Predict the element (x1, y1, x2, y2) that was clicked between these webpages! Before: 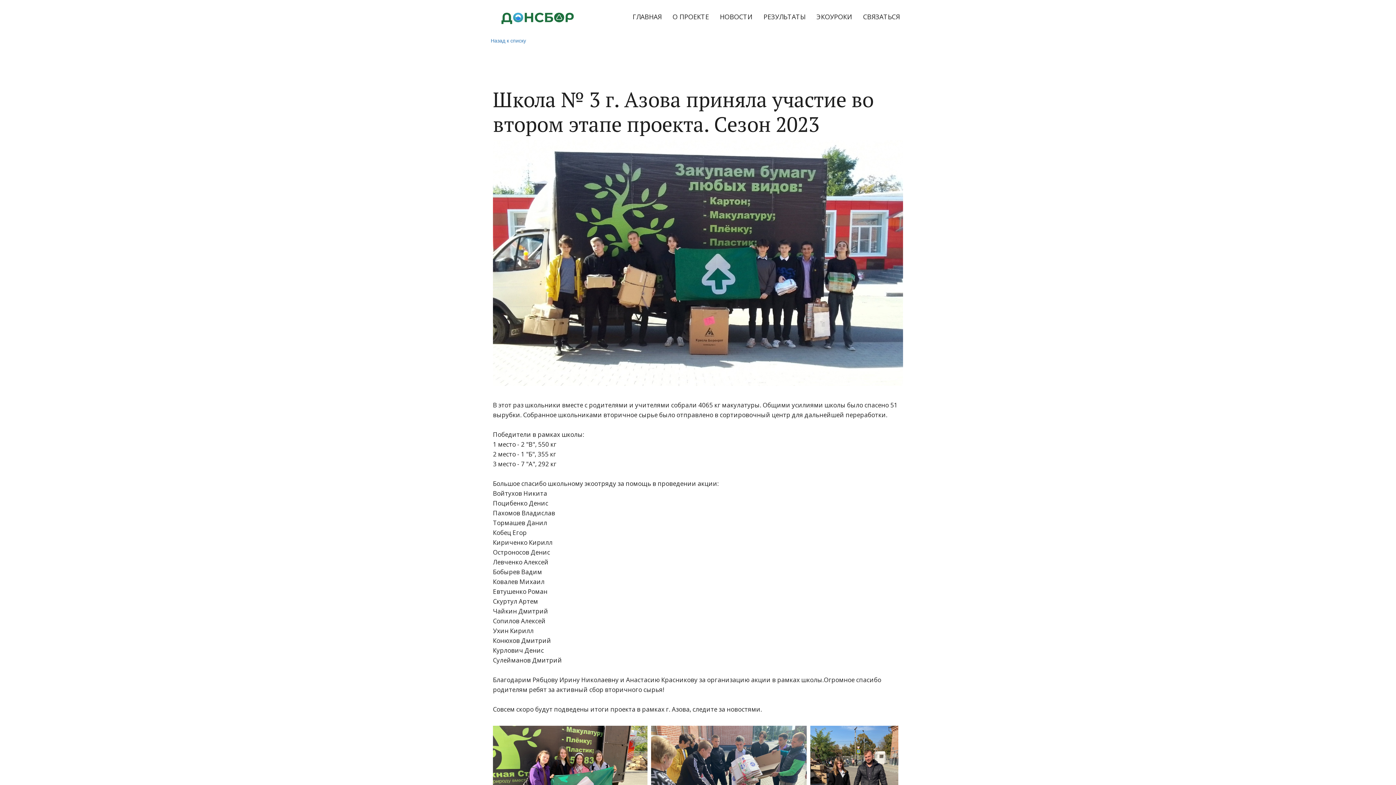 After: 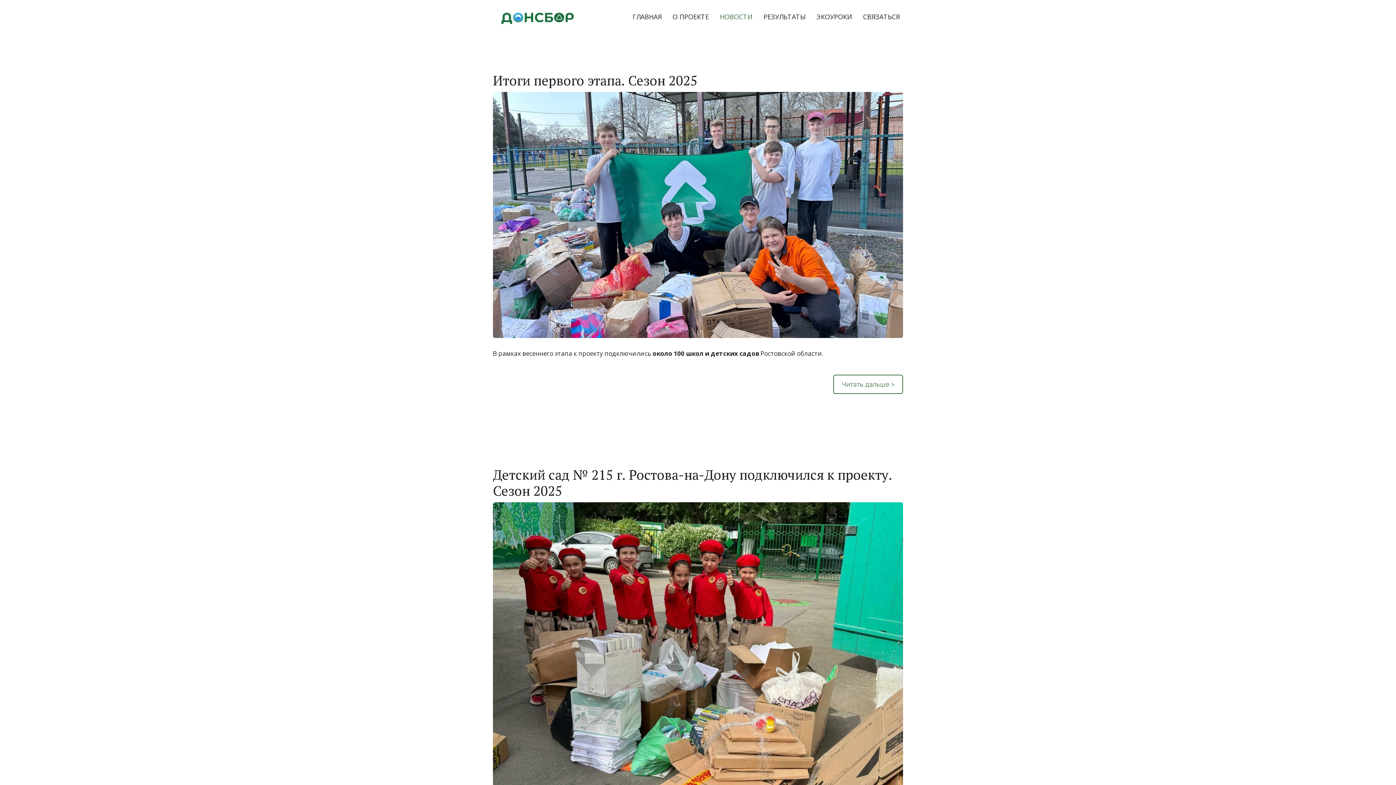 Action: label: Назад к списку bbox: (490, 37, 905, 44)